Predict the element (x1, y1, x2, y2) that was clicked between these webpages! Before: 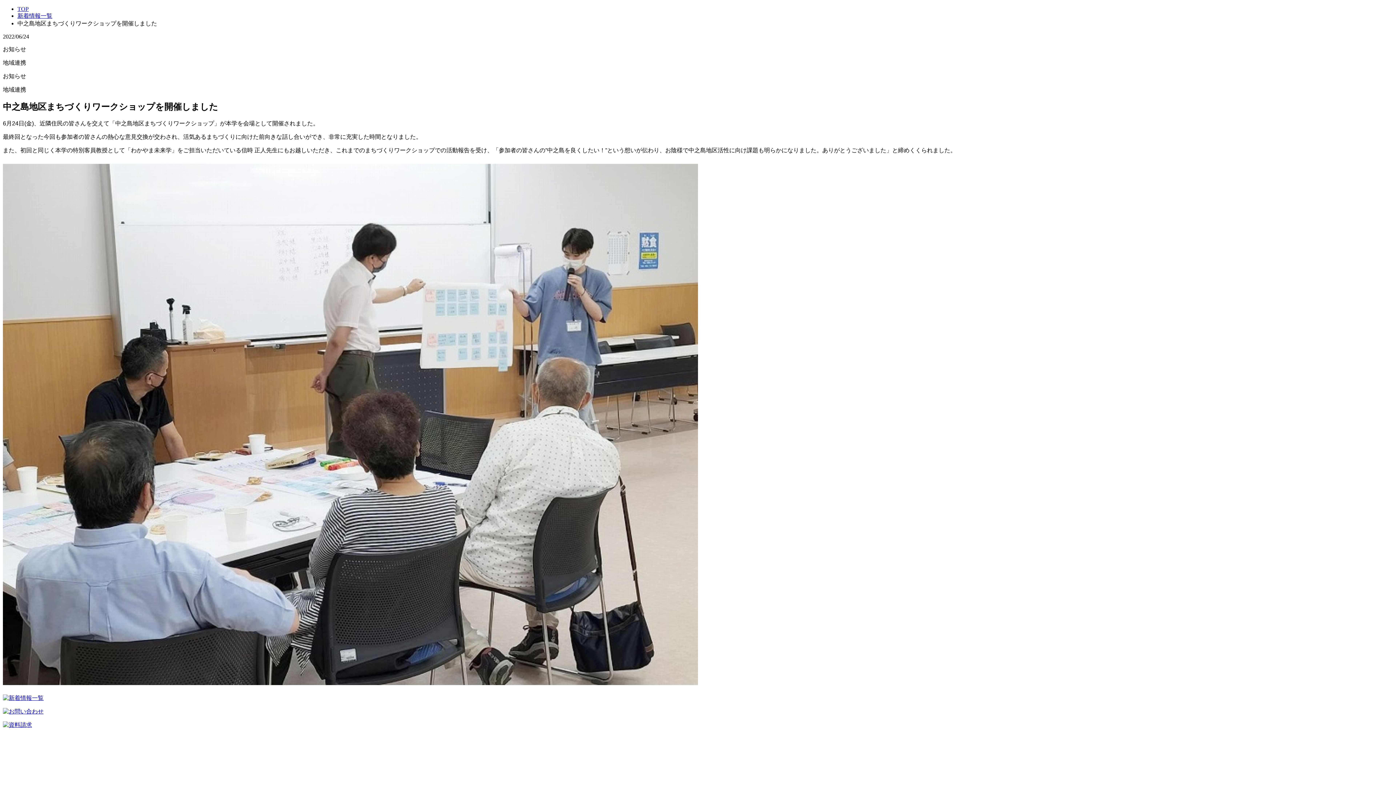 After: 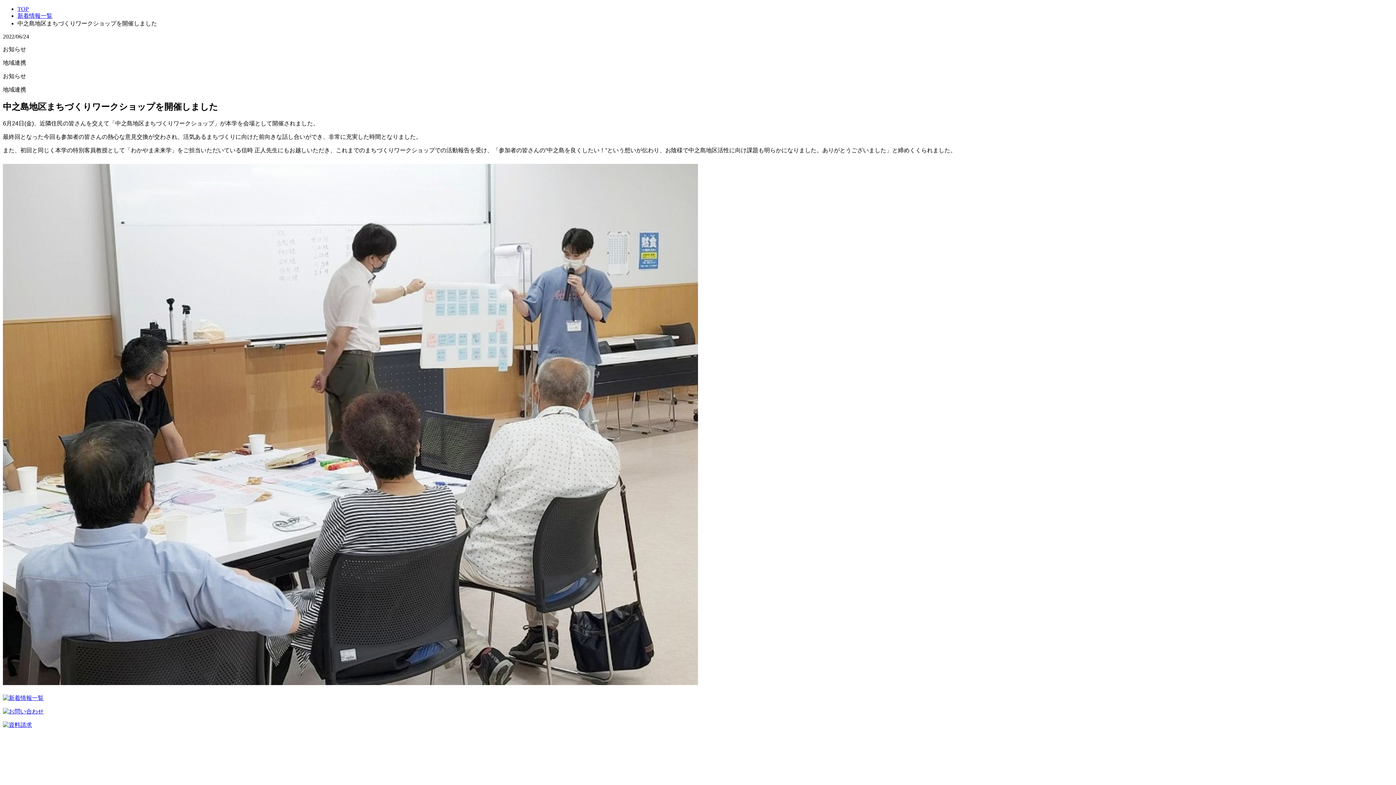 Action: bbox: (2, 722, 32, 728)